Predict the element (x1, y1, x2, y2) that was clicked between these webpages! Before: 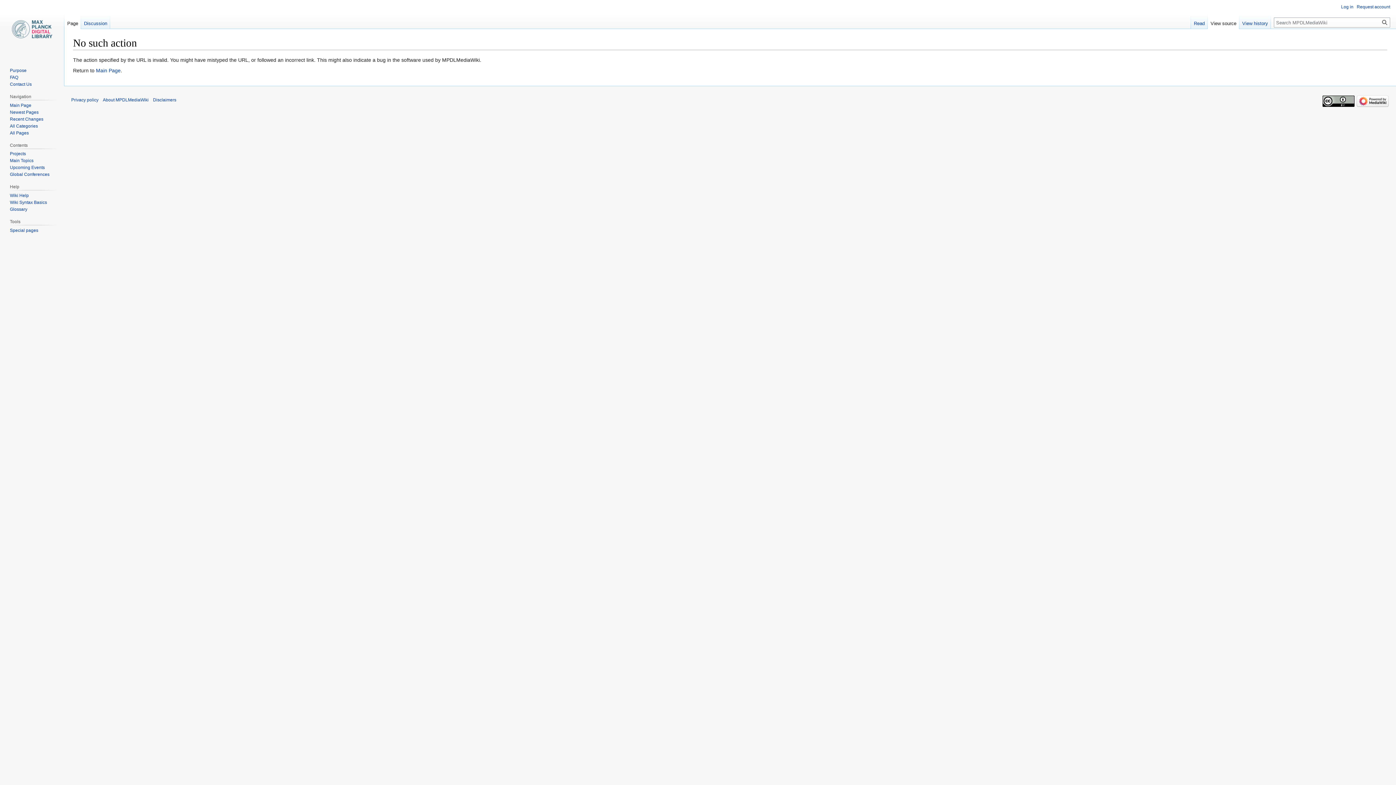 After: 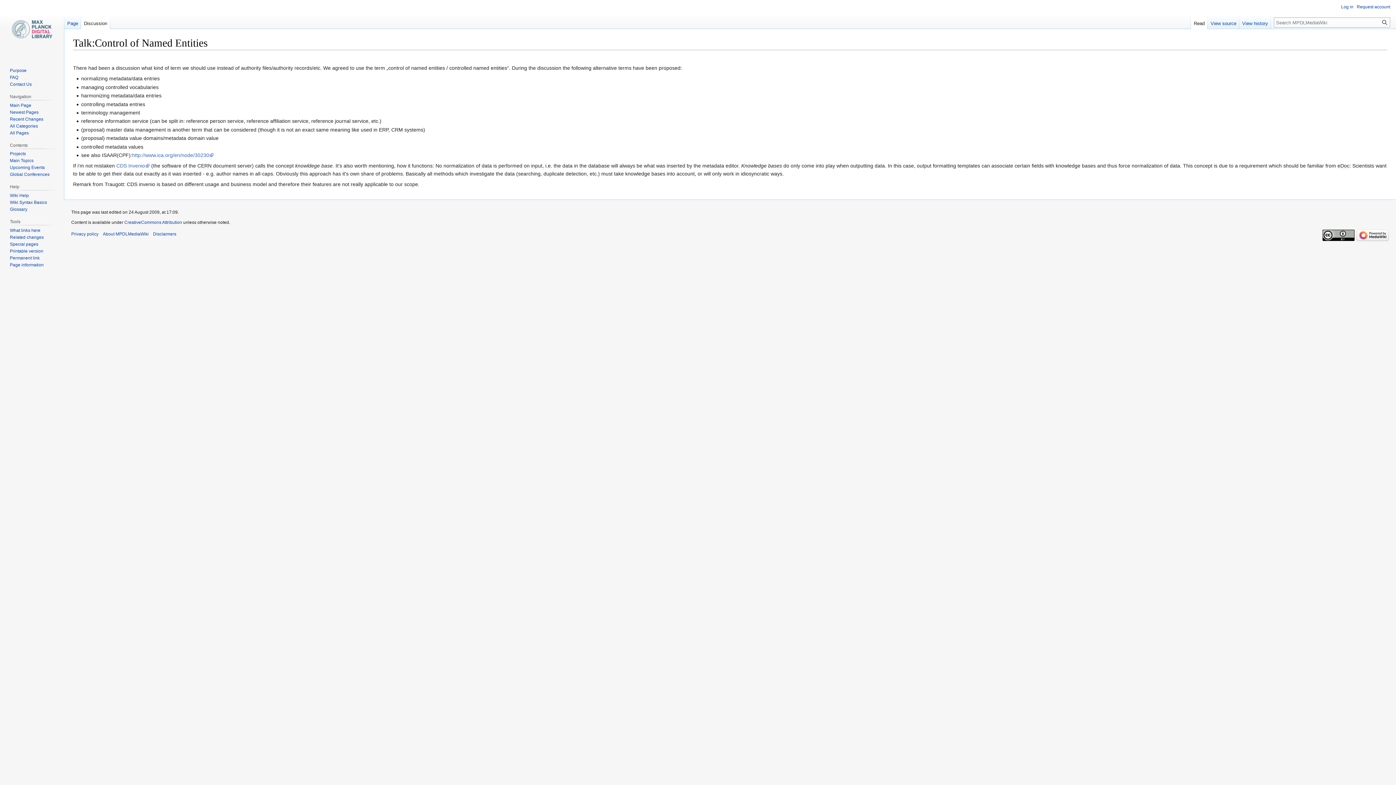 Action: label: Discussion bbox: (81, 14, 110, 29)